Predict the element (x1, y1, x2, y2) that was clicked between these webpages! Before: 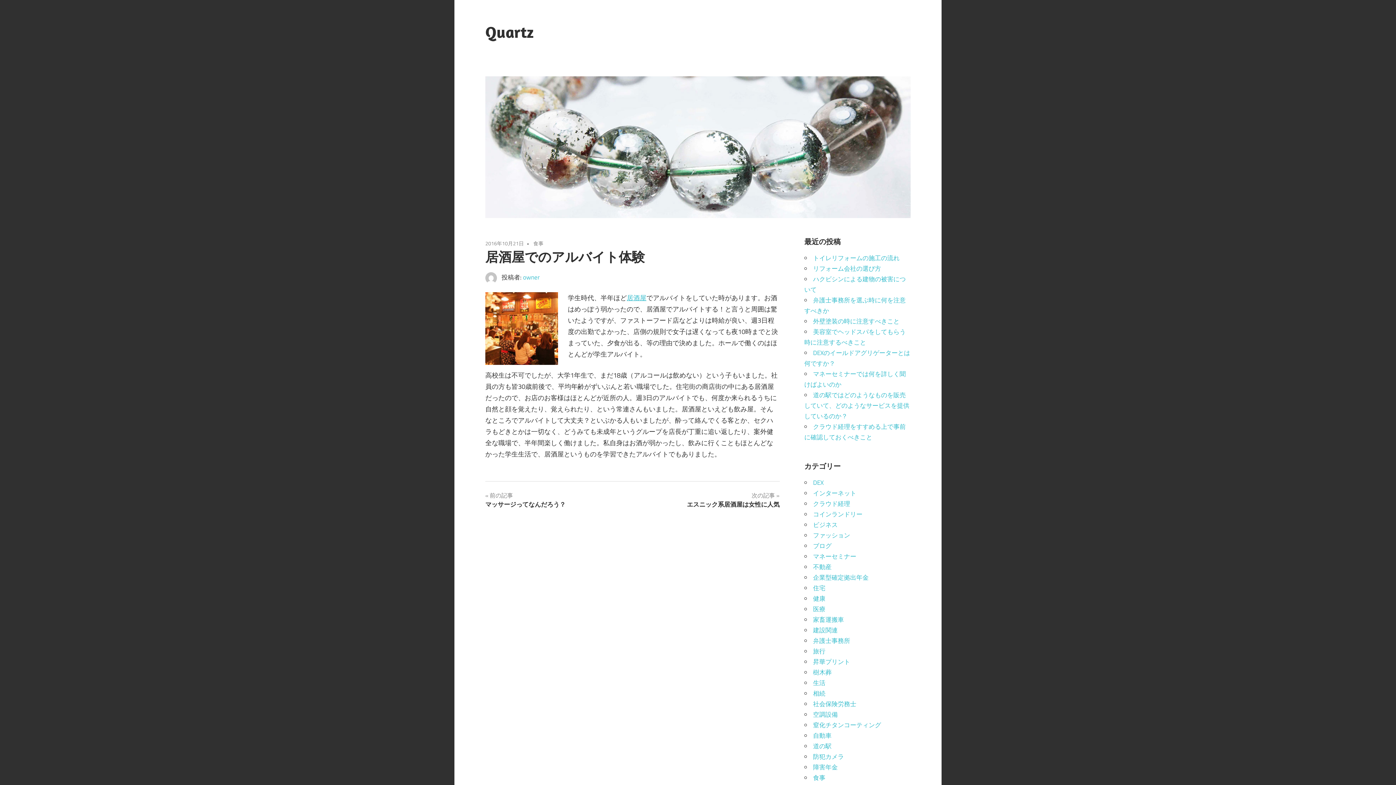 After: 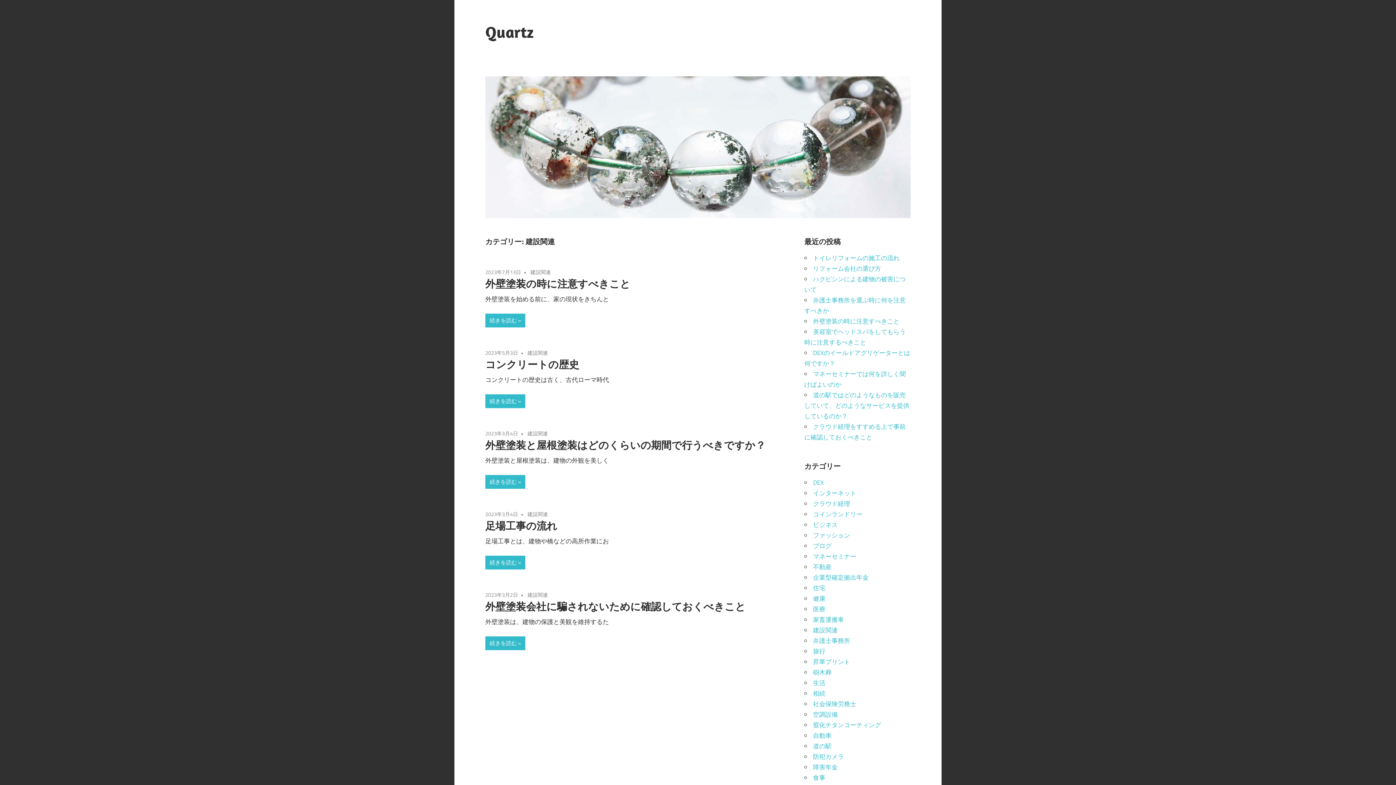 Action: label: 建設関連 bbox: (813, 625, 838, 635)